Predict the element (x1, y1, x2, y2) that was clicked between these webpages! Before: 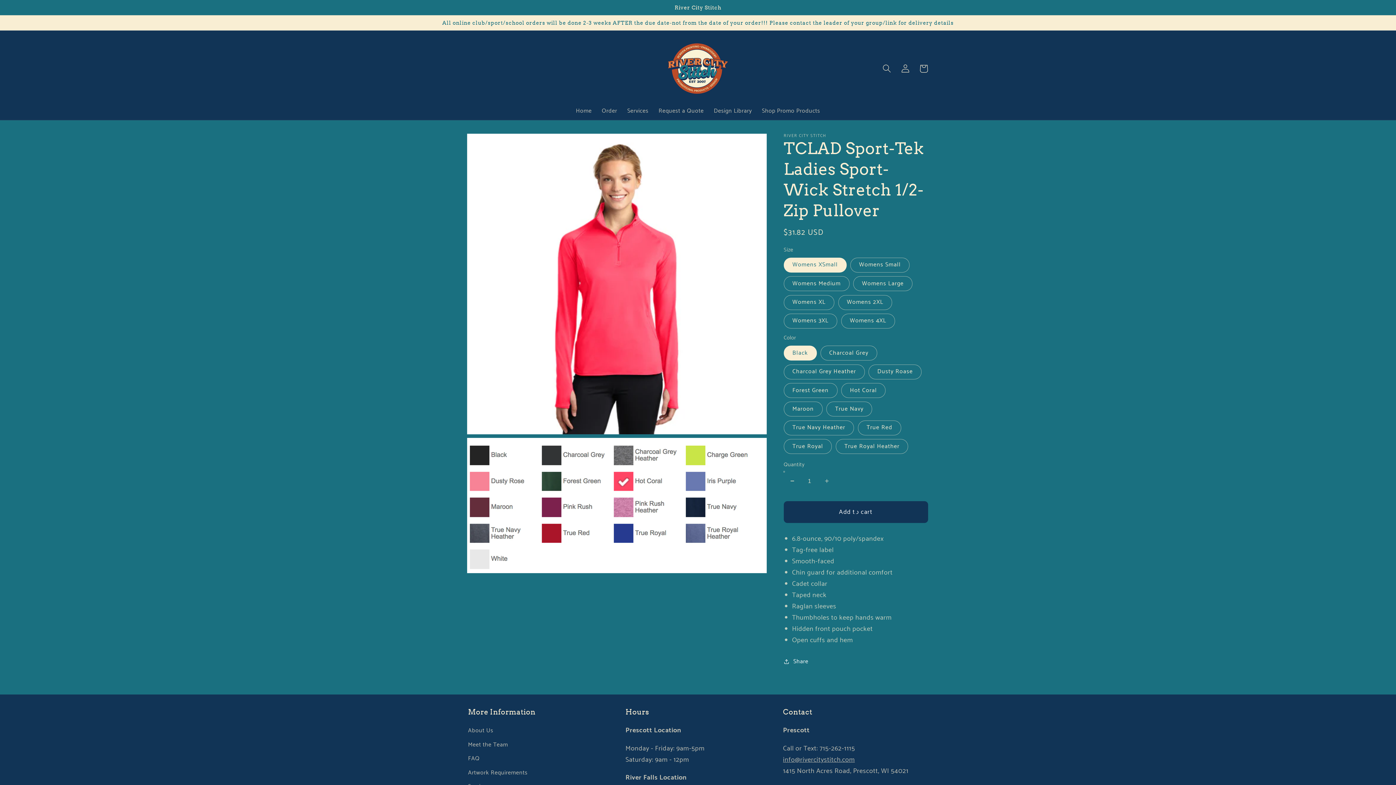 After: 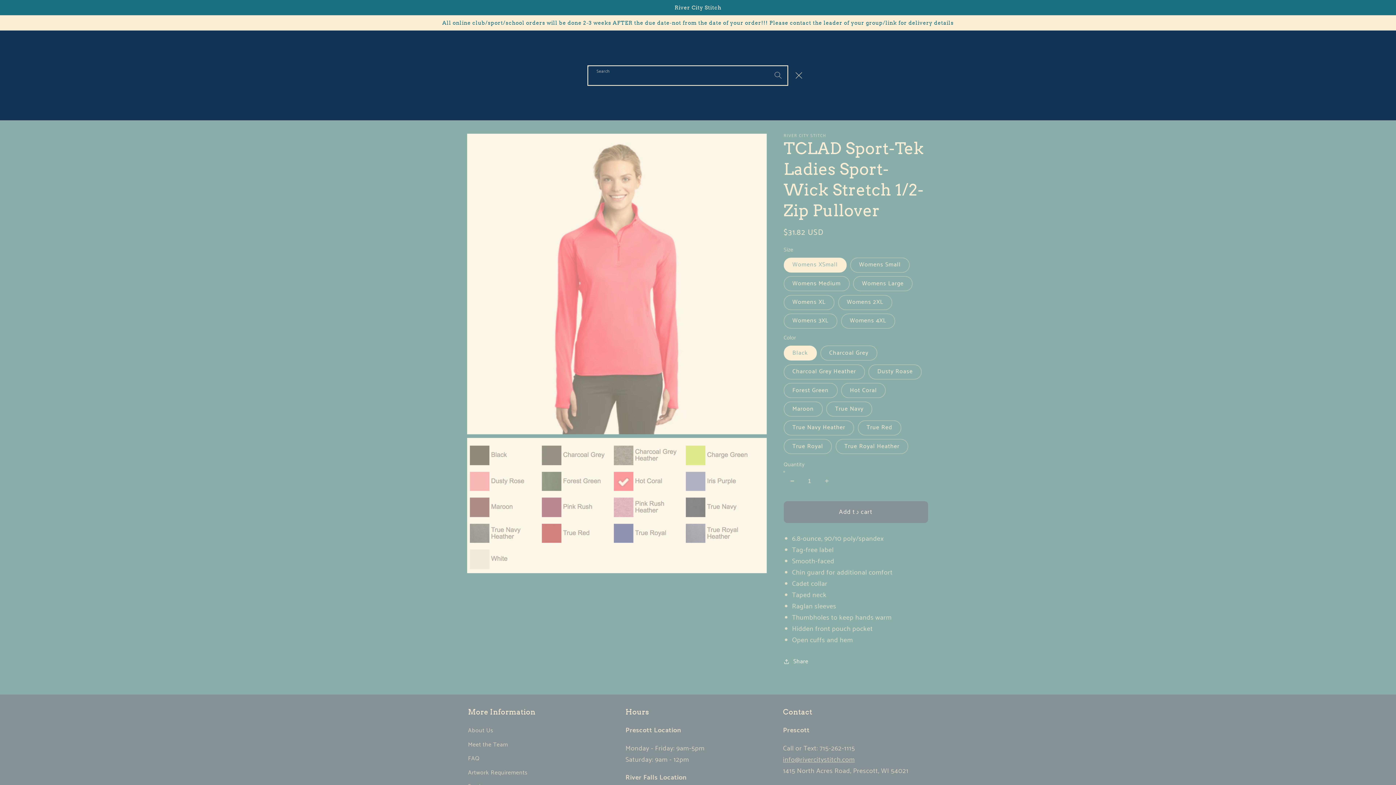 Action: label: Search bbox: (878, 59, 896, 77)